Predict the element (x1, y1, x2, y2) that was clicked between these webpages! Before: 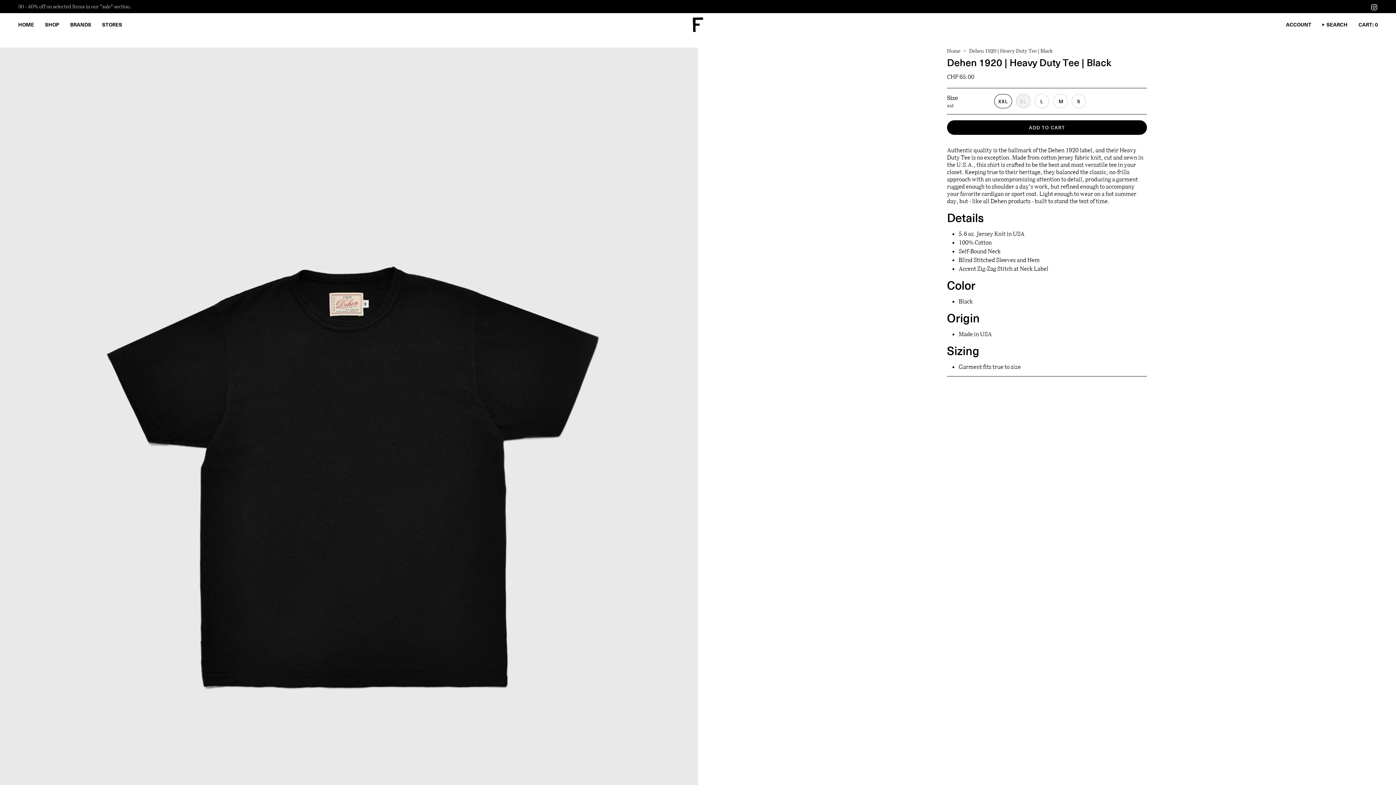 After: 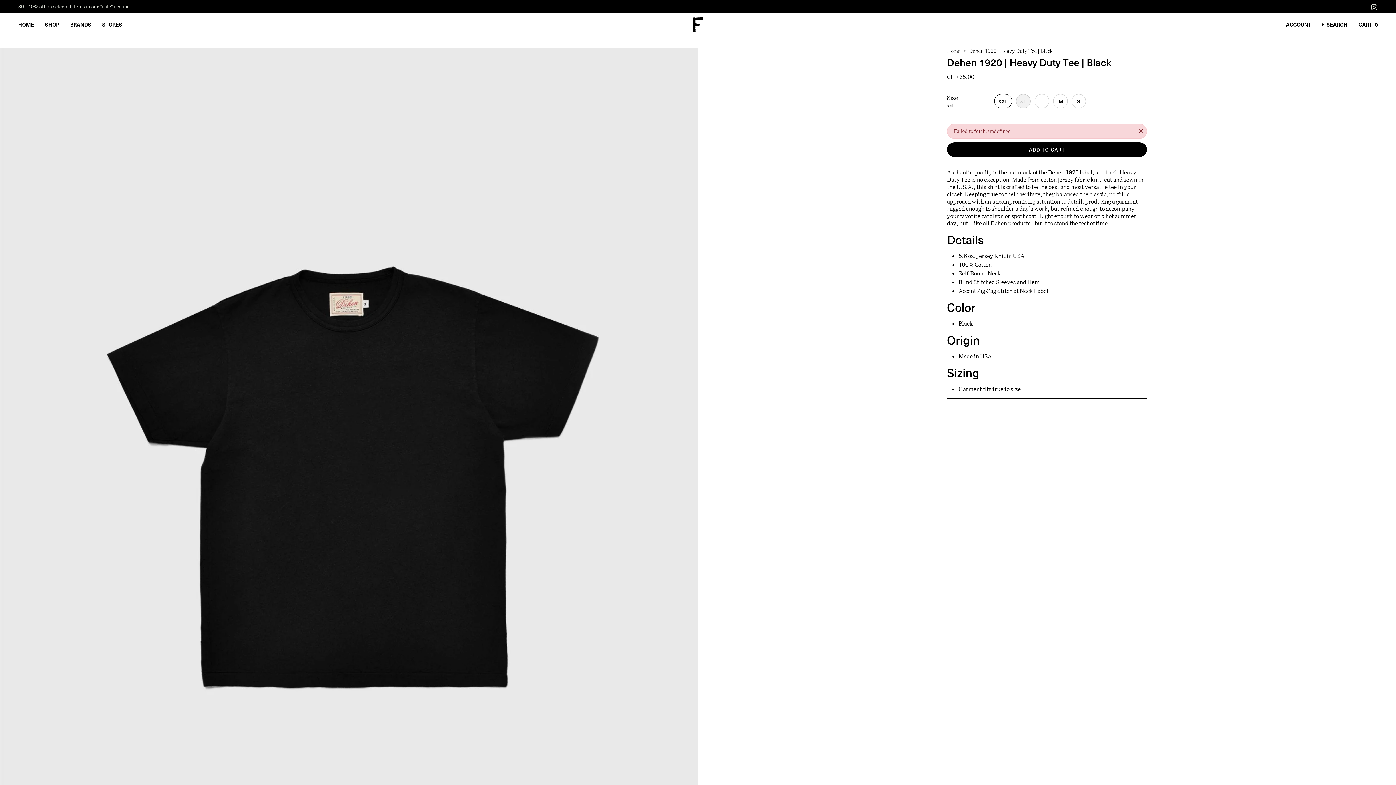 Action: bbox: (947, 120, 1147, 134) label: ADD TO CART
 